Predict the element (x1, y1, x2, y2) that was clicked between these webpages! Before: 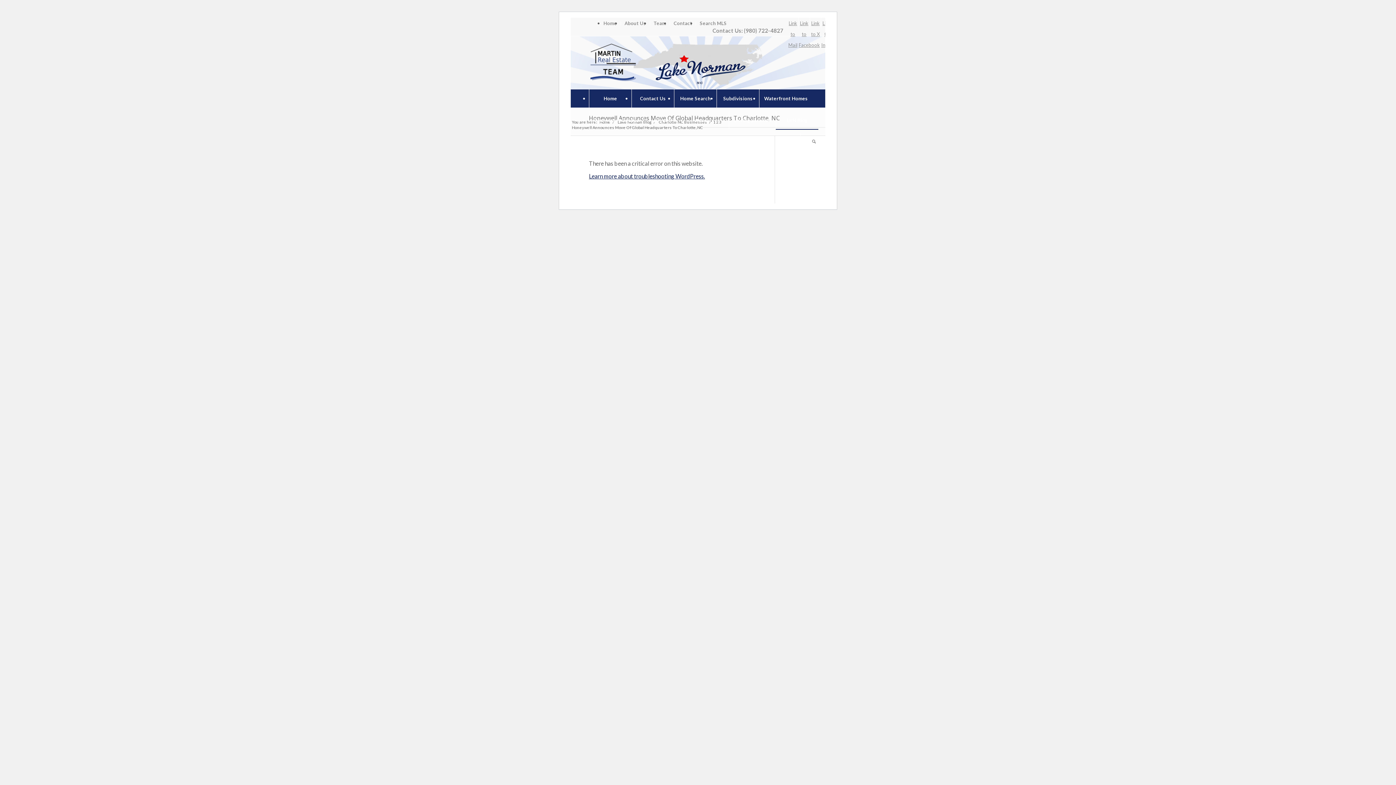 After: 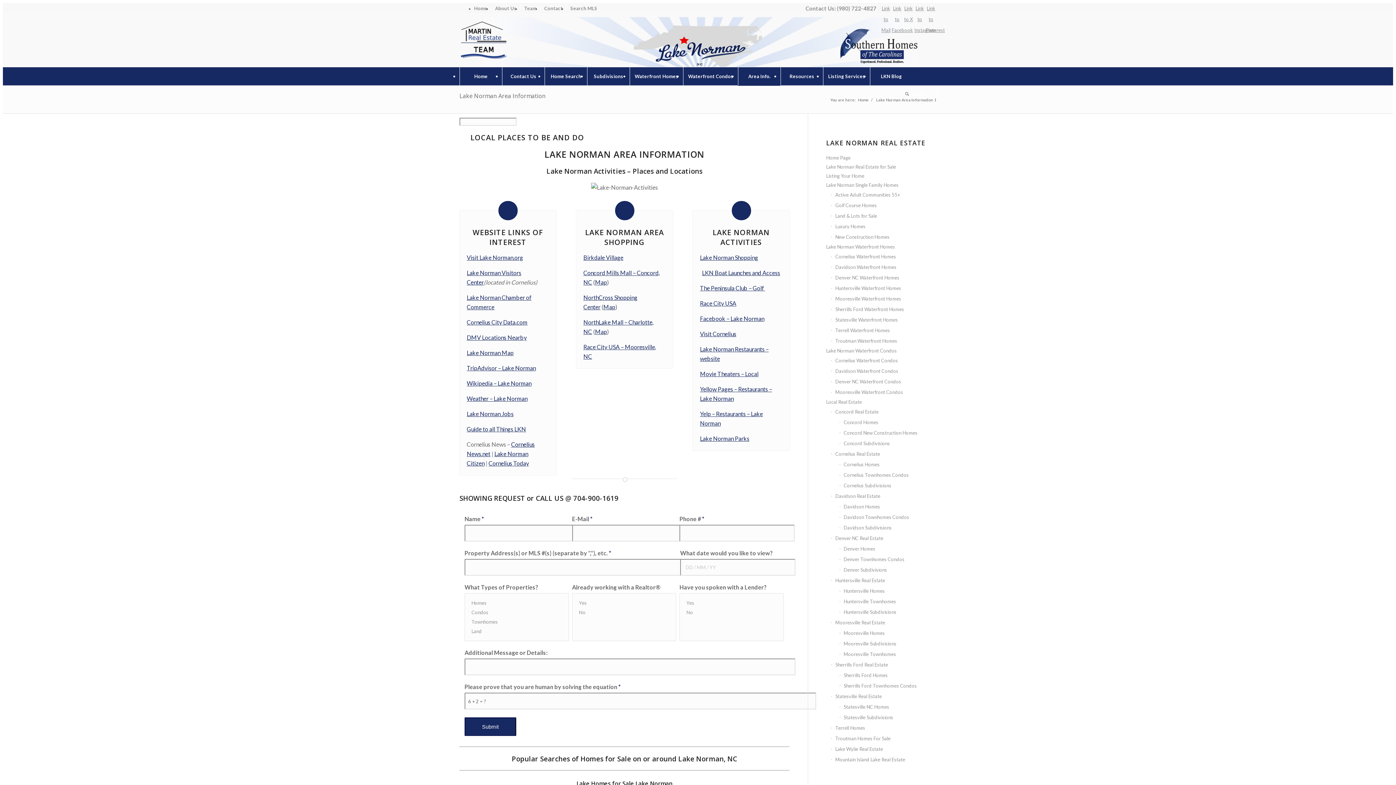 Action: label: Area Info. bbox: (644, 111, 686, 129)